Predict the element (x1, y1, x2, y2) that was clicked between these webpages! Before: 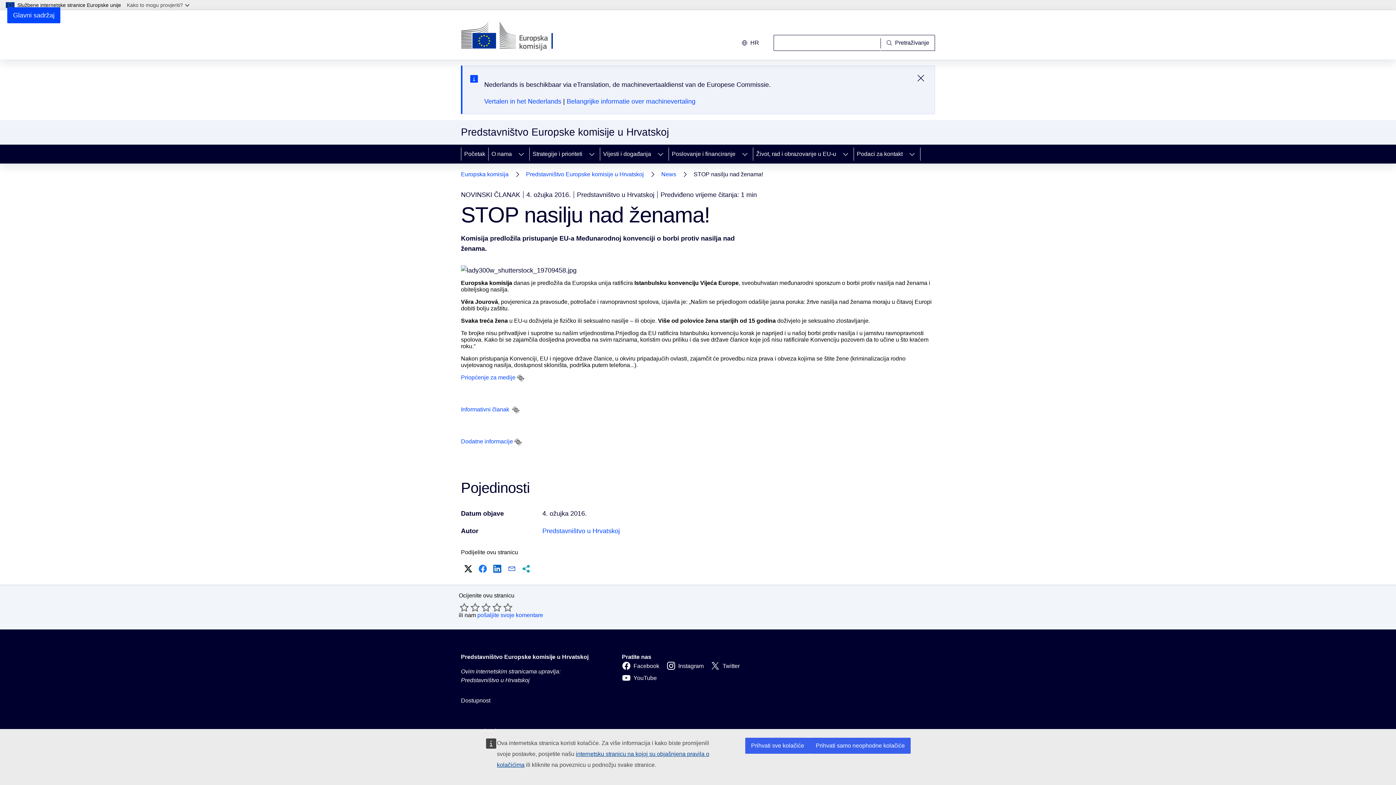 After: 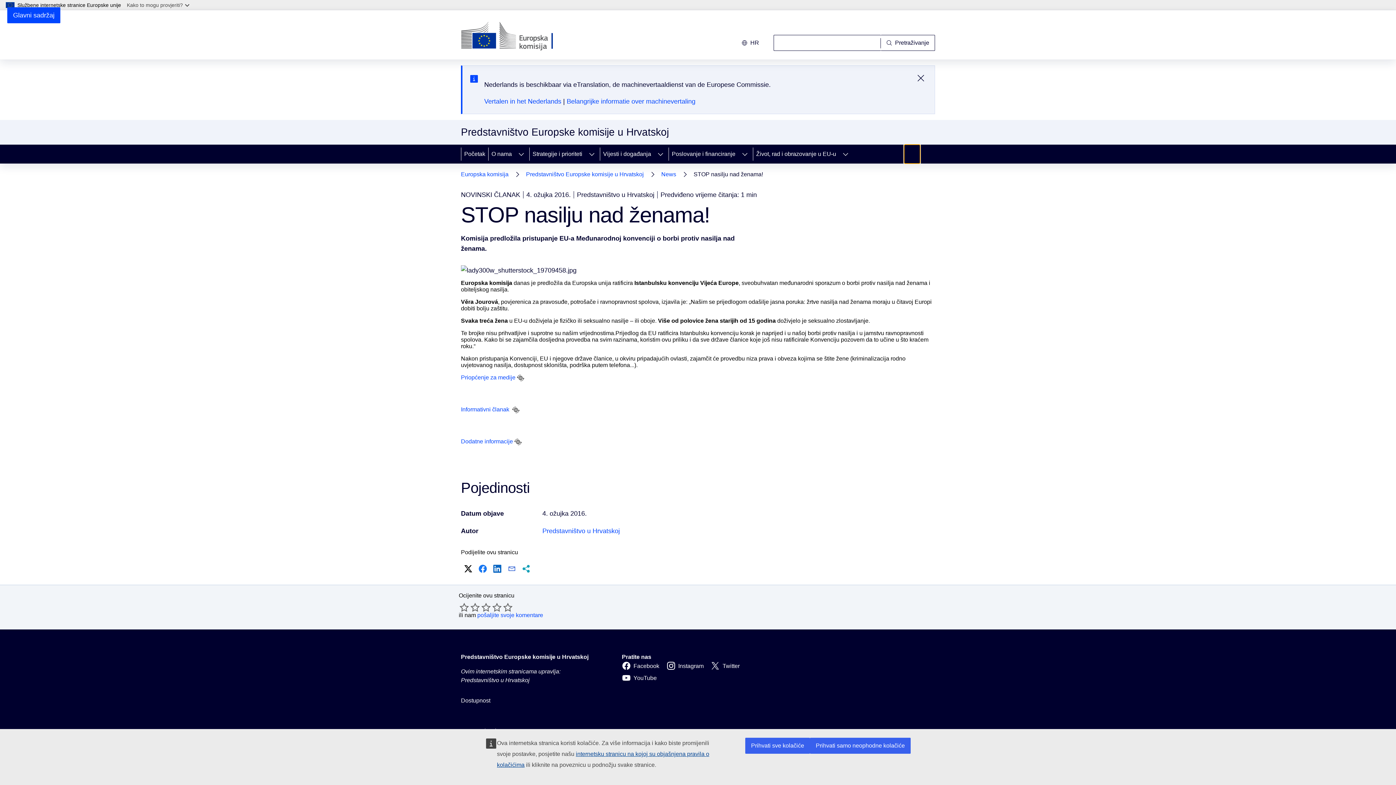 Action: bbox: (904, 144, 920, 163) label: Pristup podelementima